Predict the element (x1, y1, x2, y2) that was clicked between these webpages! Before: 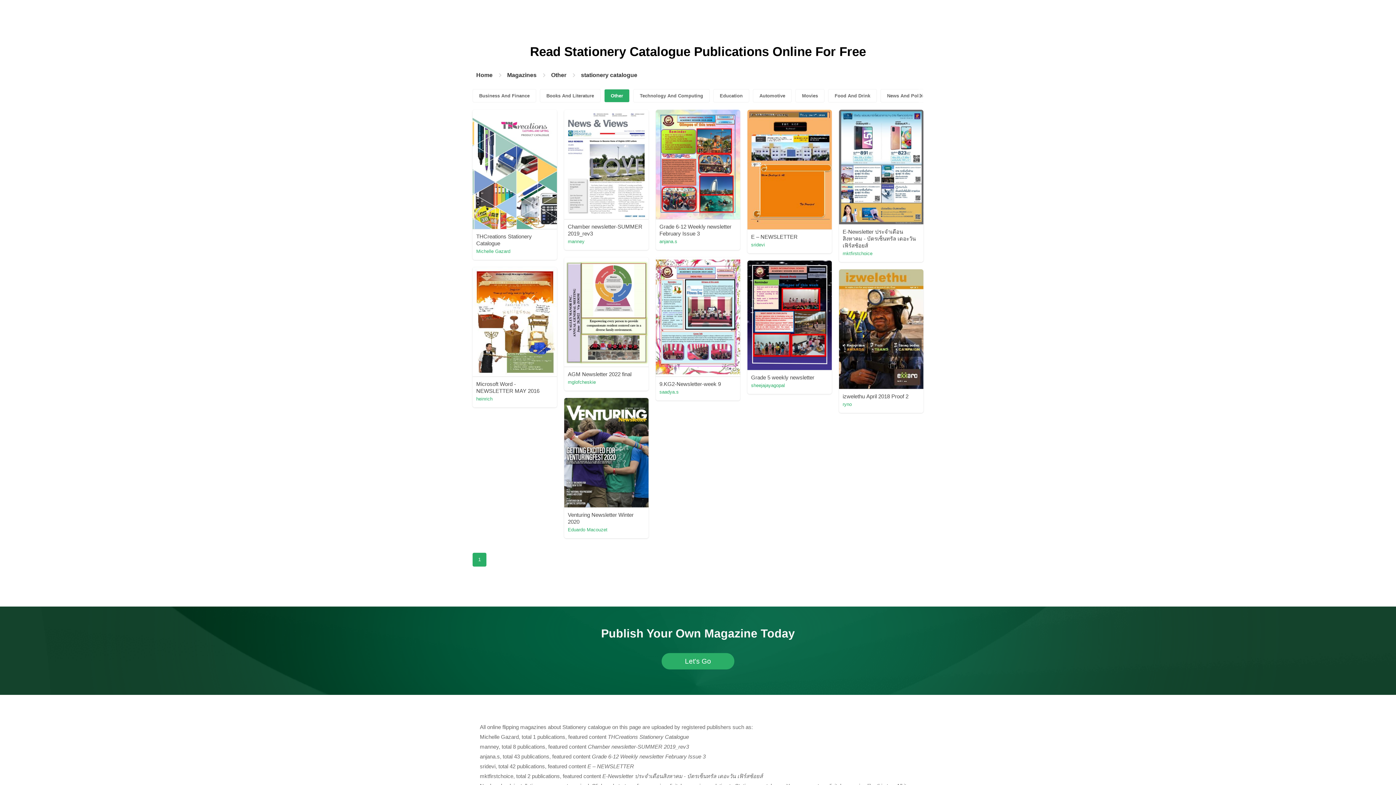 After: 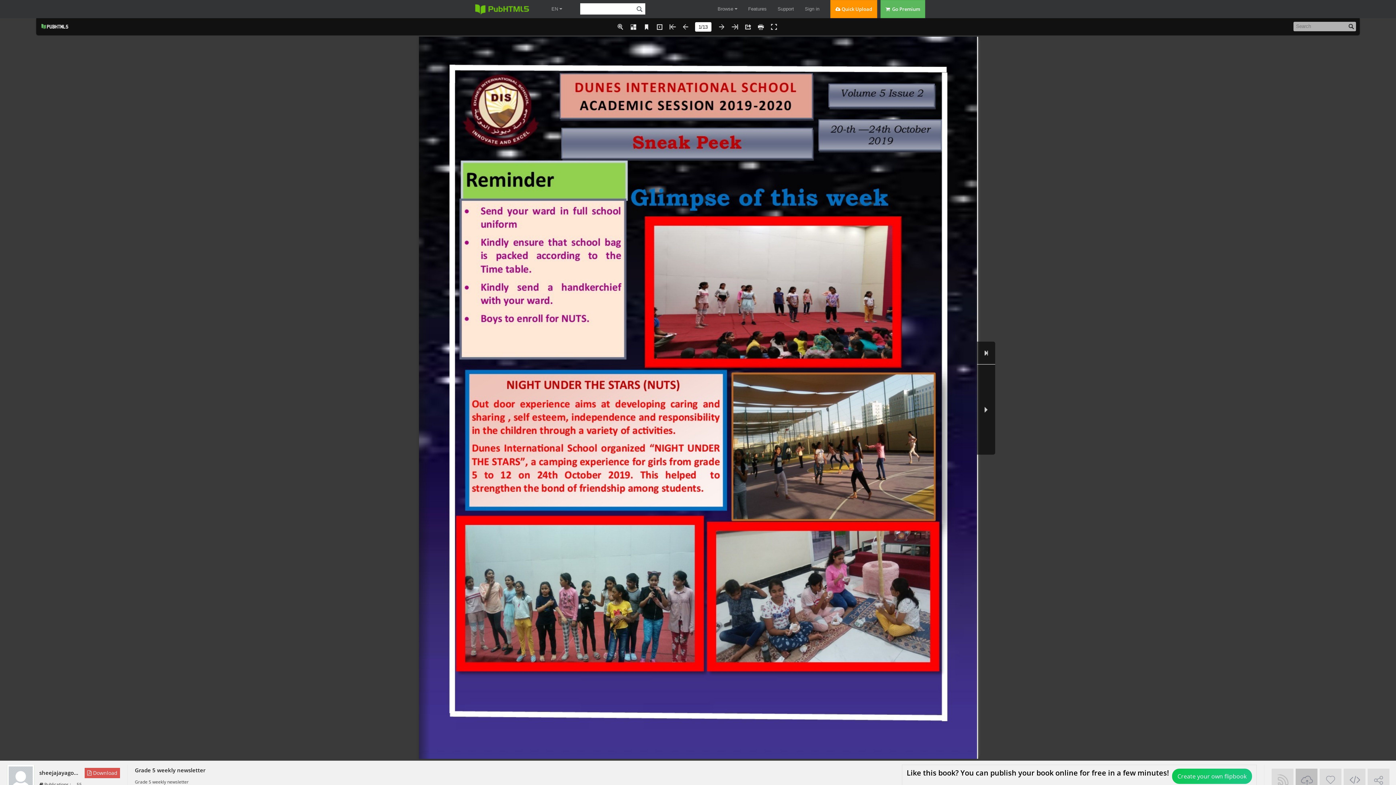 Action: bbox: (747, 260, 832, 370)